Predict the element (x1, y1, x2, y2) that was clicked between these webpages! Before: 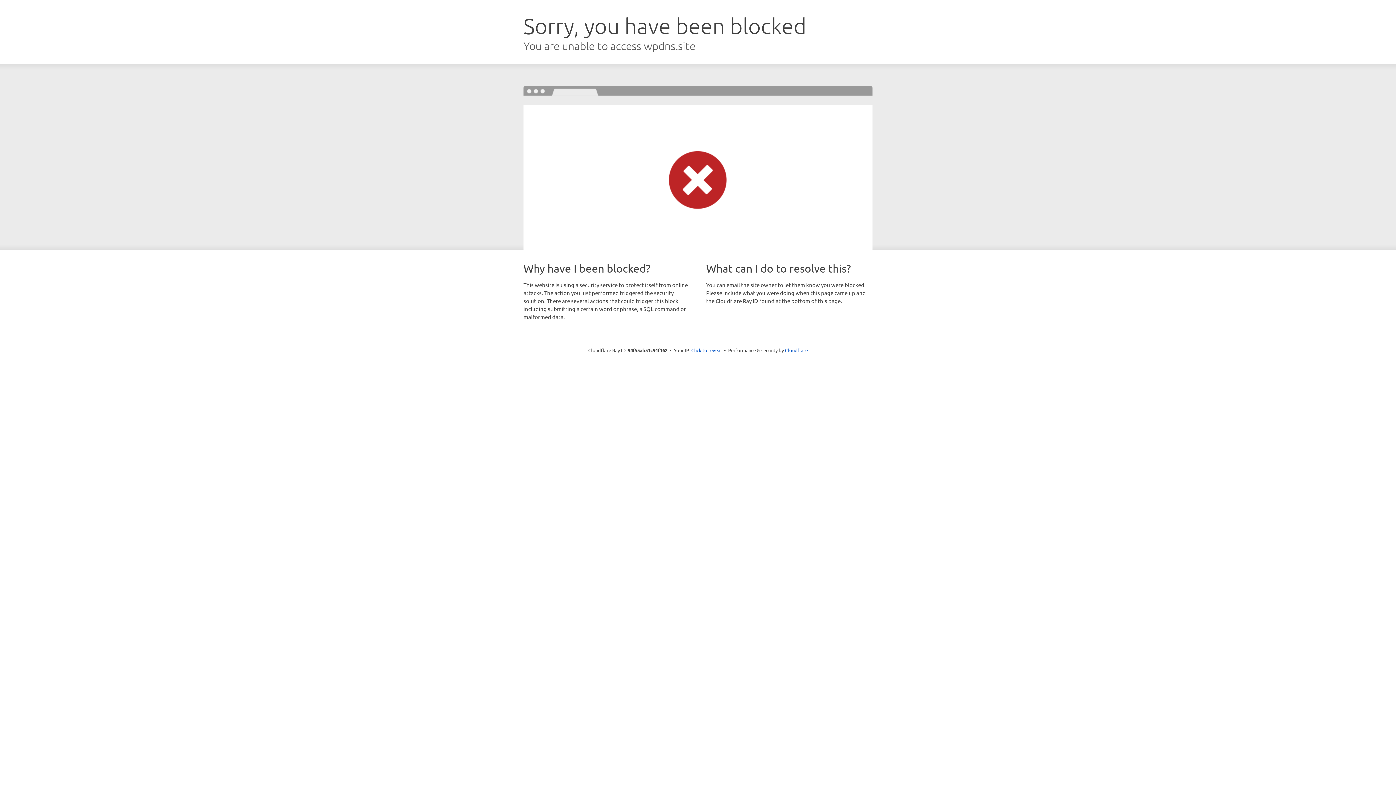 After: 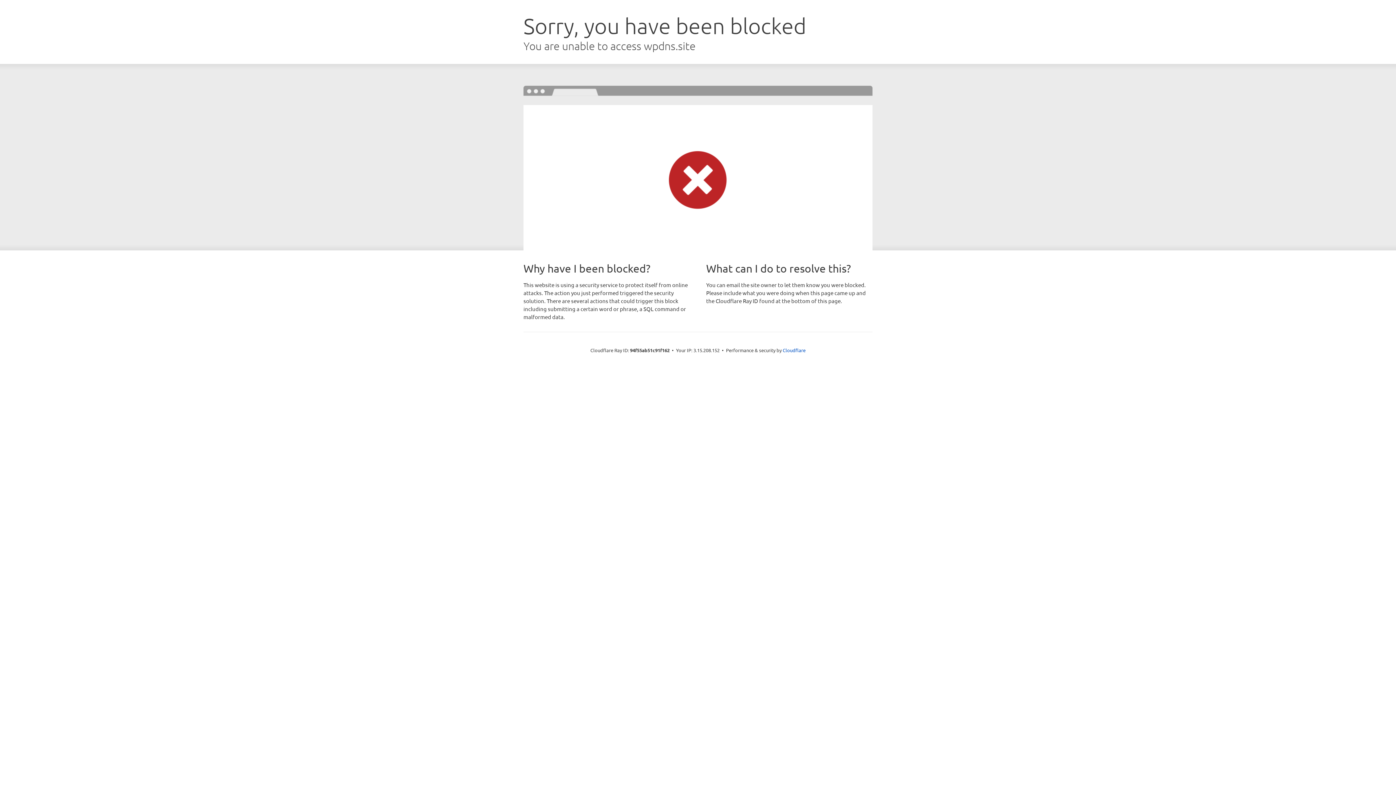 Action: bbox: (691, 346, 722, 353) label: Click to reveal